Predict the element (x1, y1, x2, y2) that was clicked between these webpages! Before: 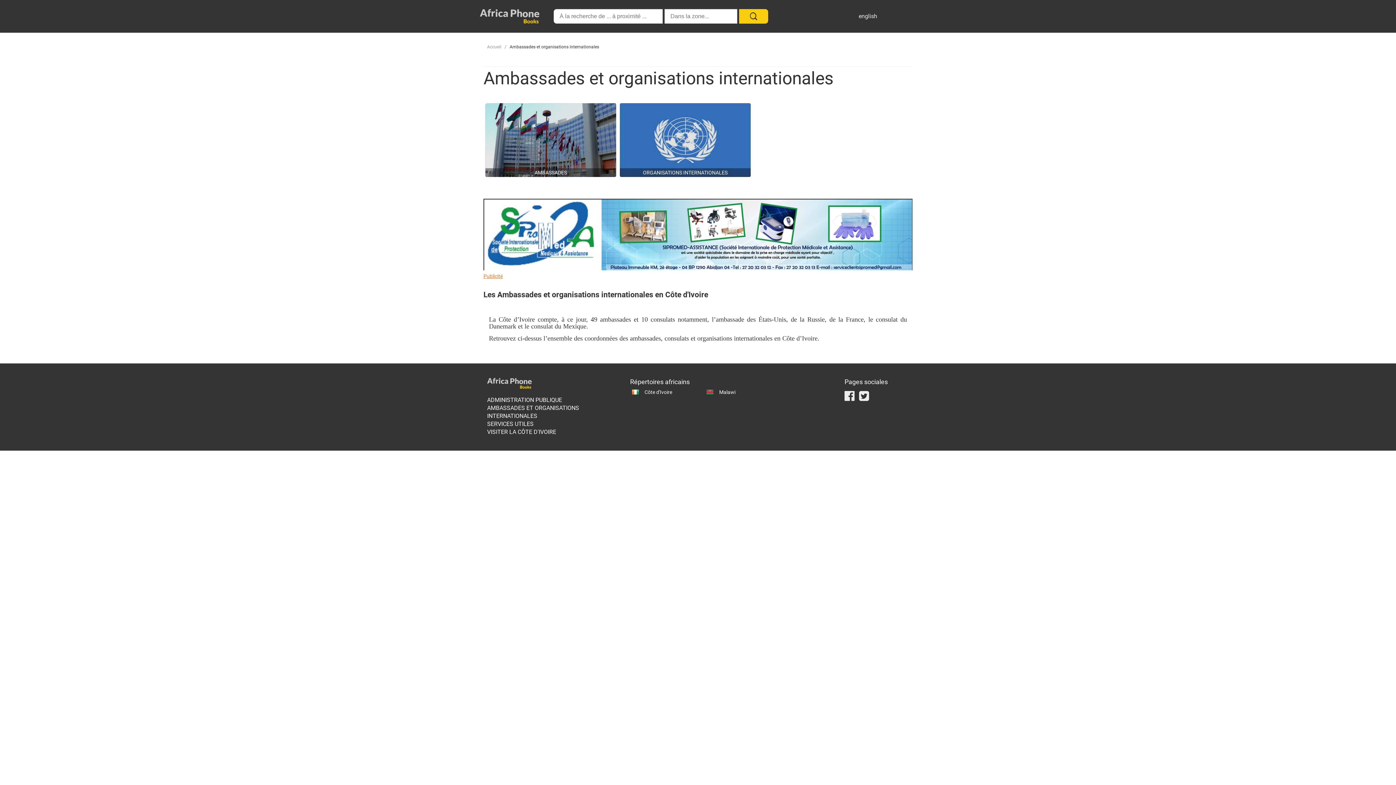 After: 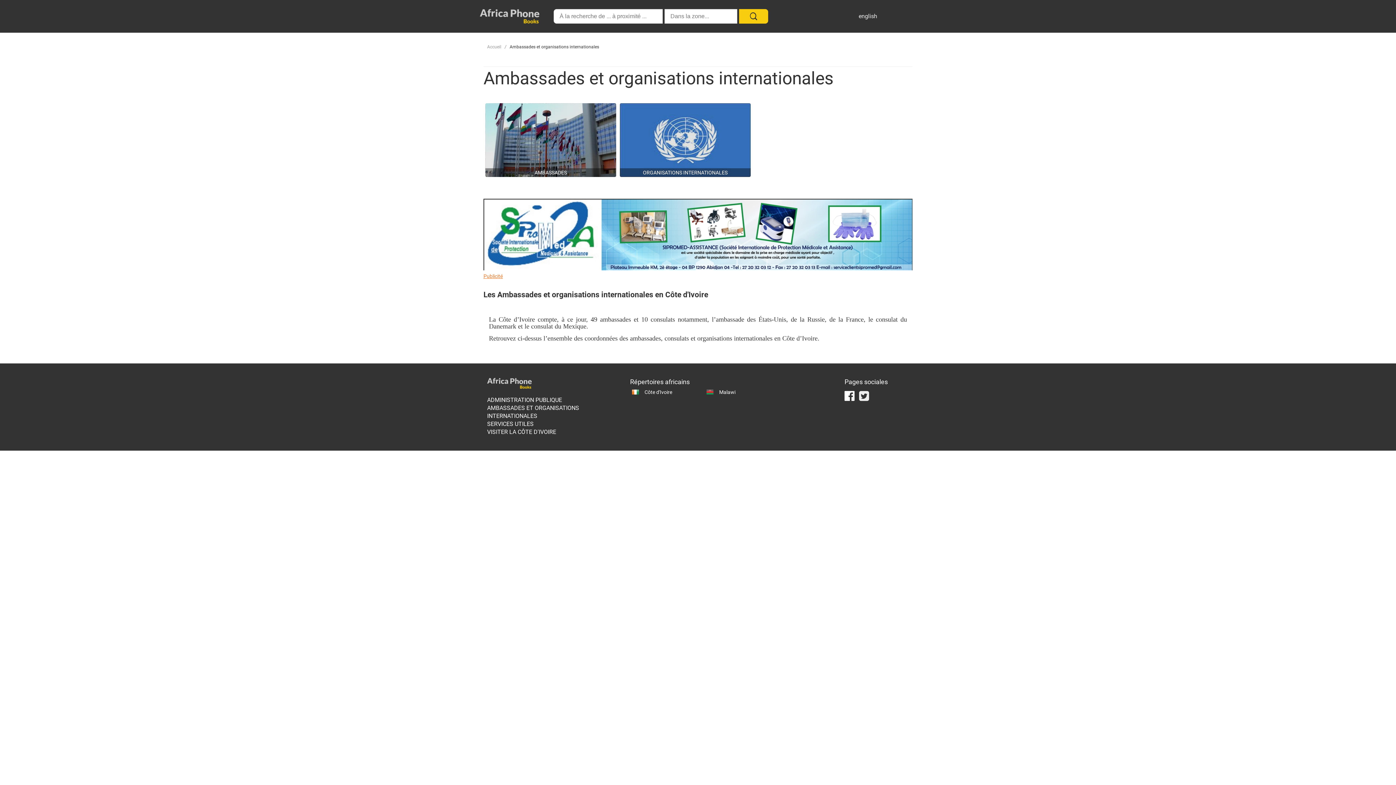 Action: bbox: (844, 389, 854, 403)